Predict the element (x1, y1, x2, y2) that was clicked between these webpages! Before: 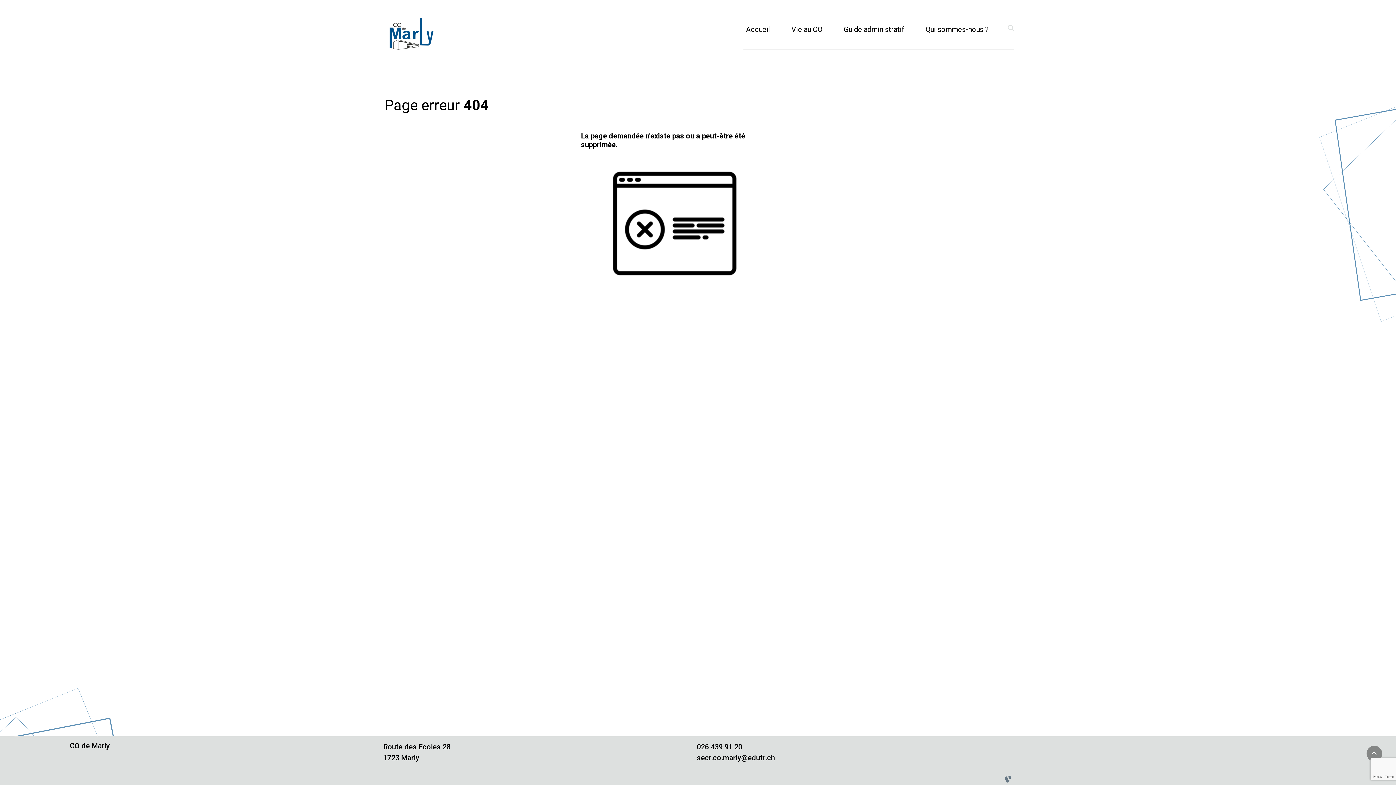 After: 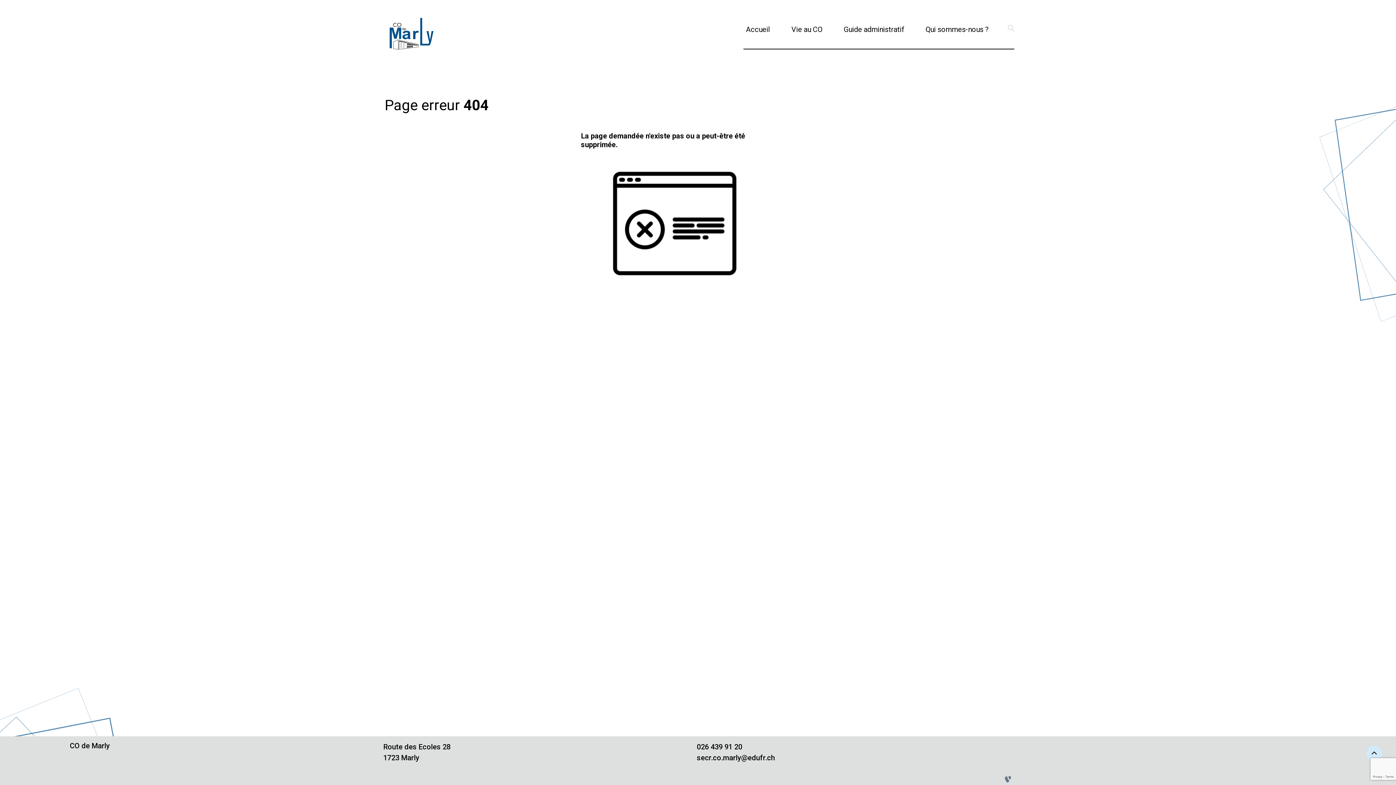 Action: bbox: (1371, 749, 1377, 758)